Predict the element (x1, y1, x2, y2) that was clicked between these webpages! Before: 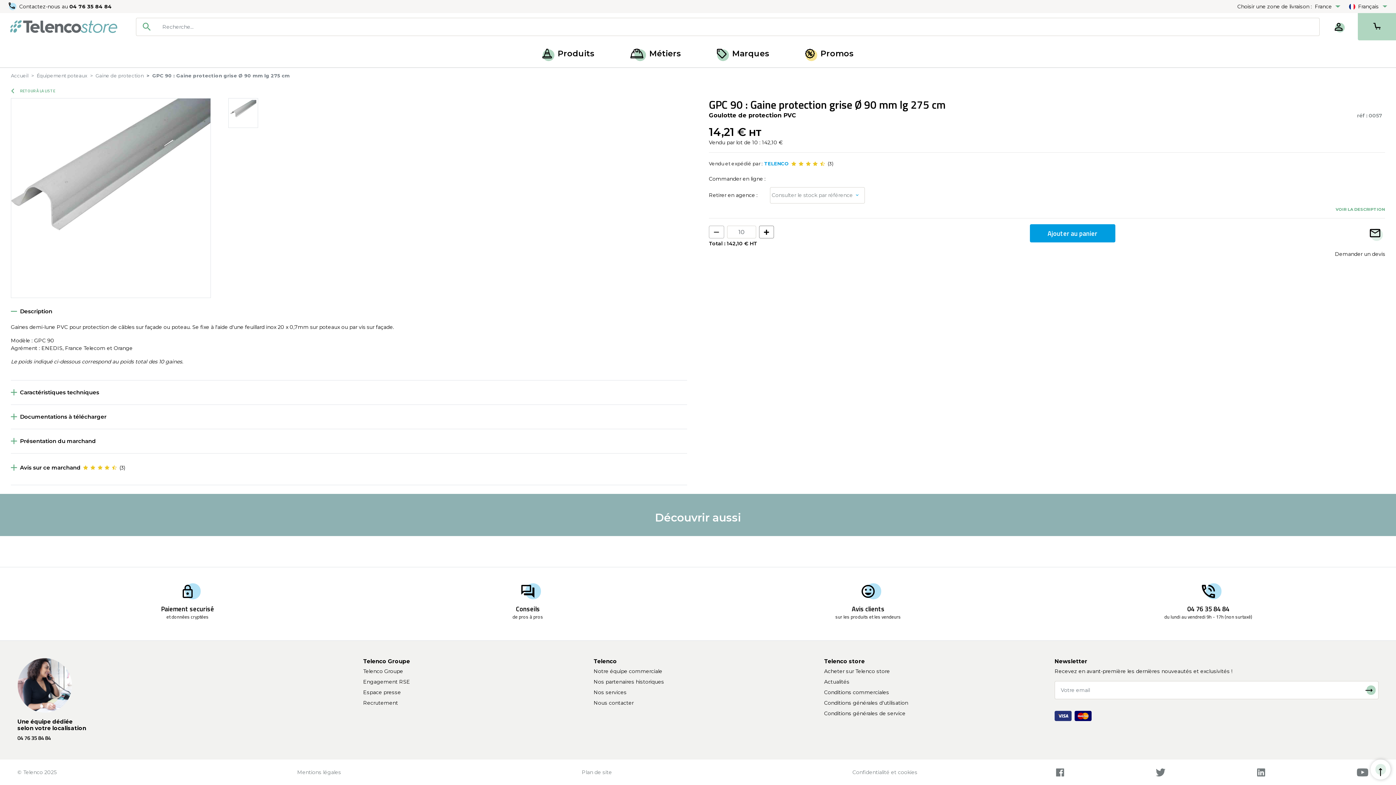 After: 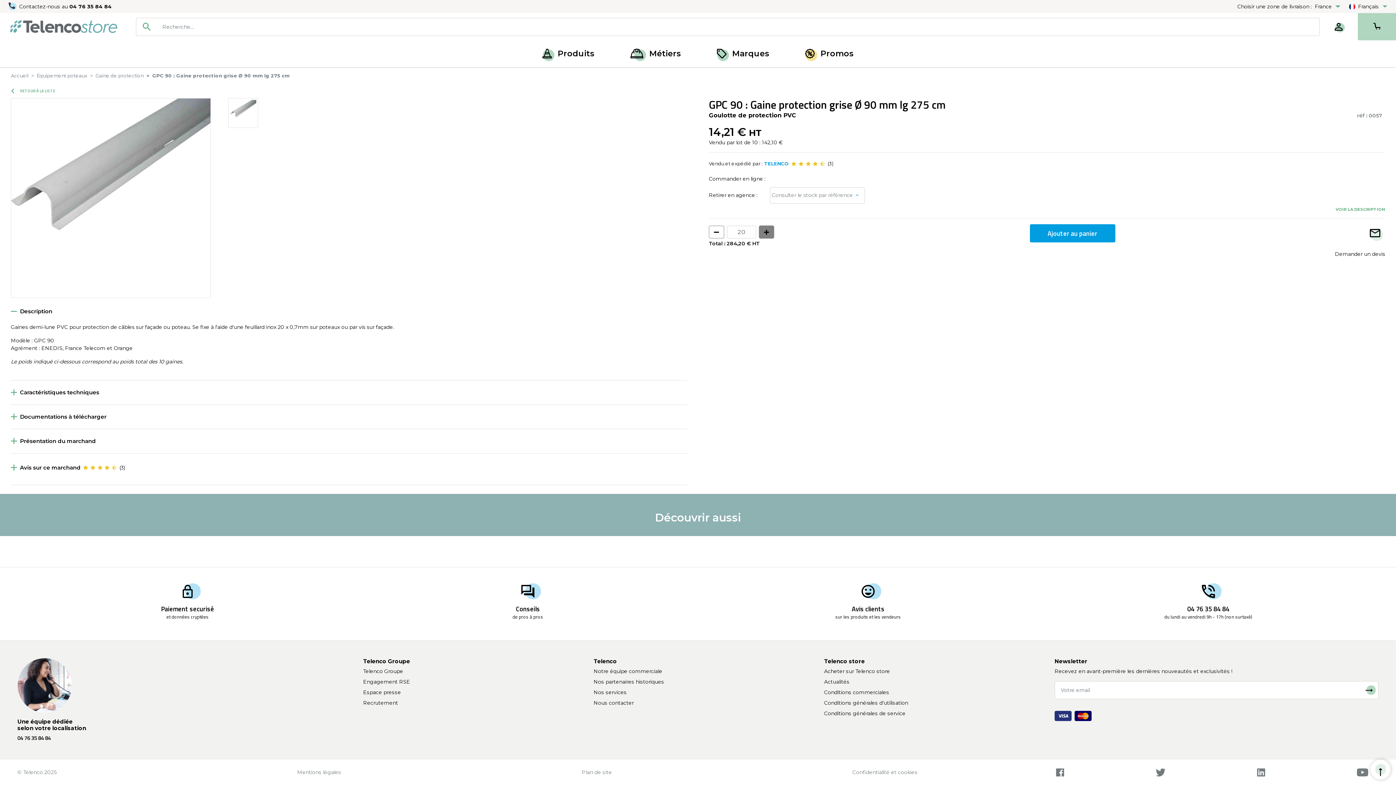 Action: bbox: (759, 225, 774, 238)